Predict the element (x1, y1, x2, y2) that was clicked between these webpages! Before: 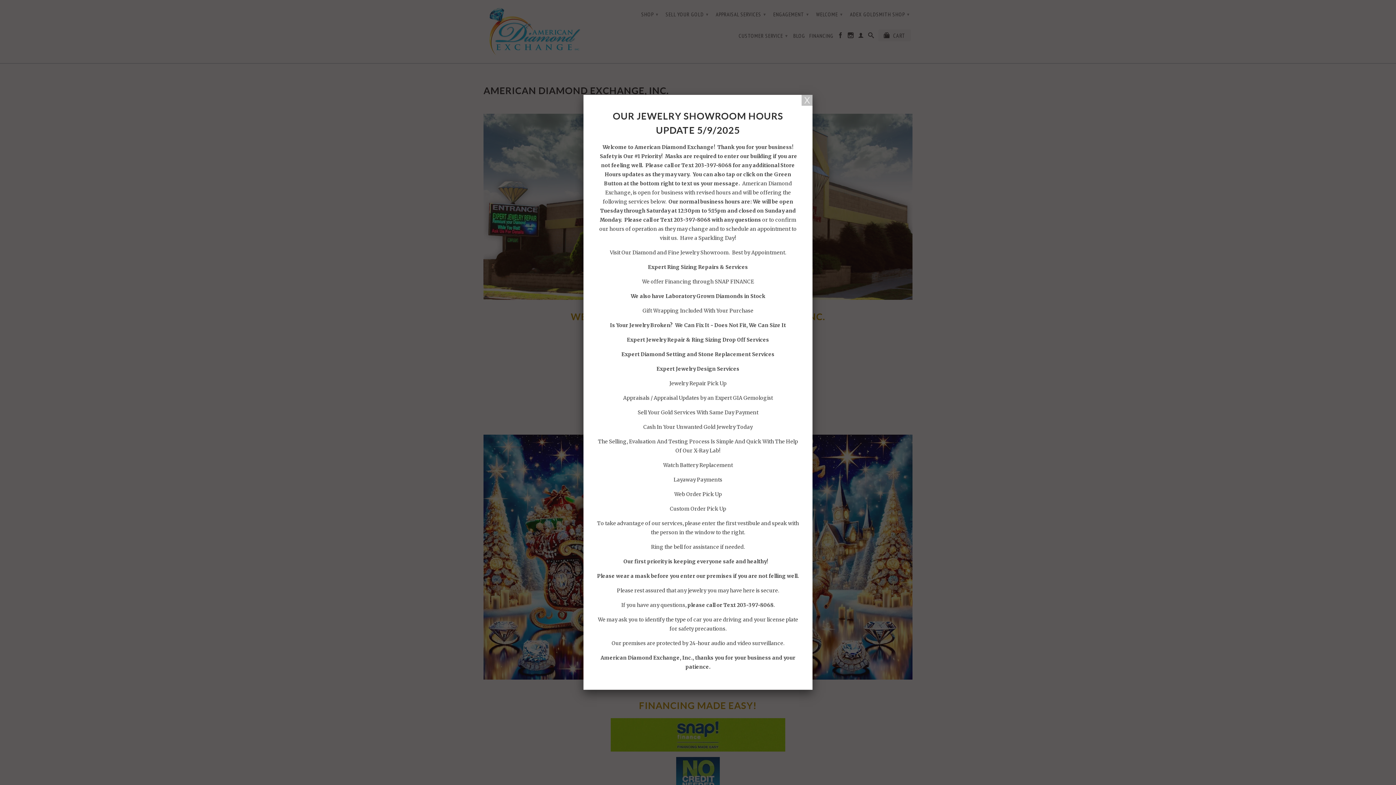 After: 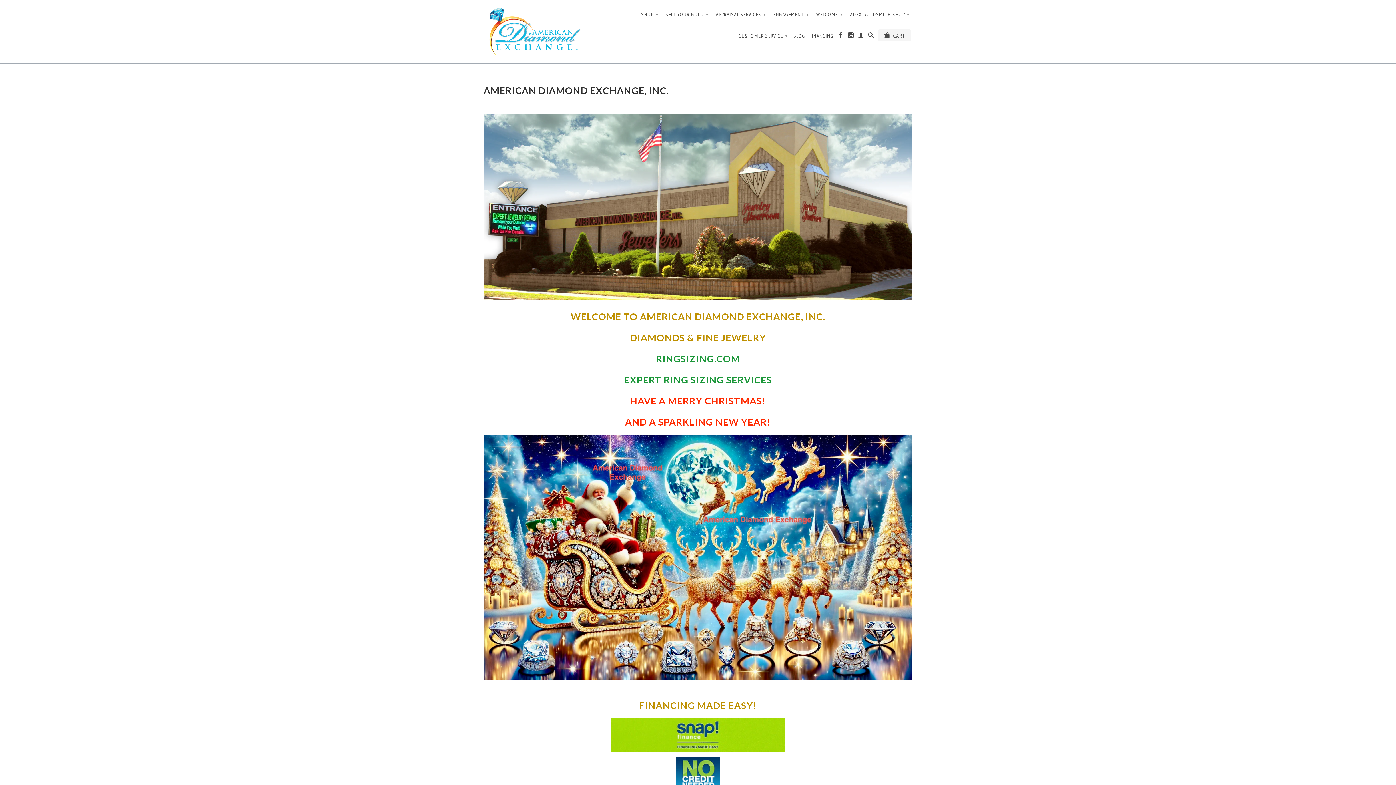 Action: bbox: (801, 94, 812, 105)